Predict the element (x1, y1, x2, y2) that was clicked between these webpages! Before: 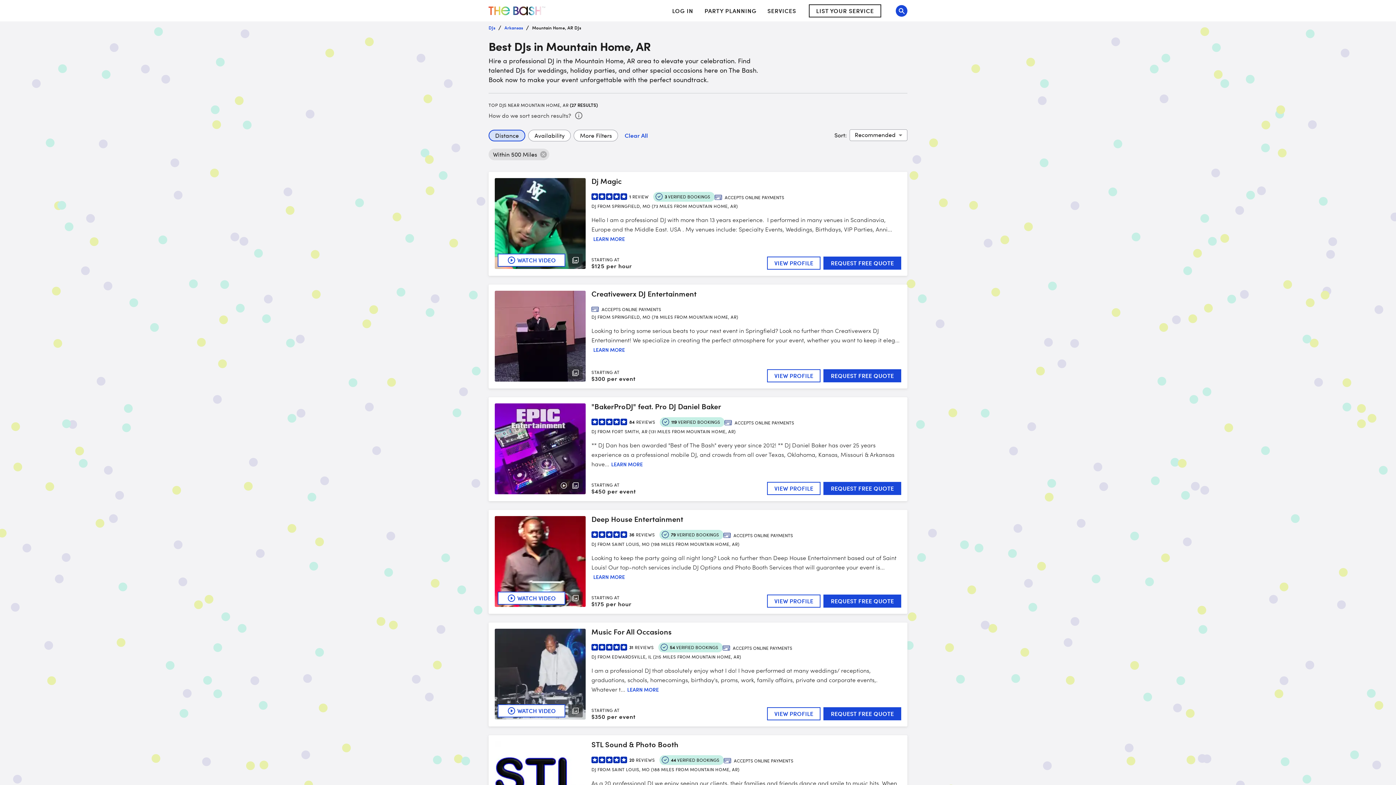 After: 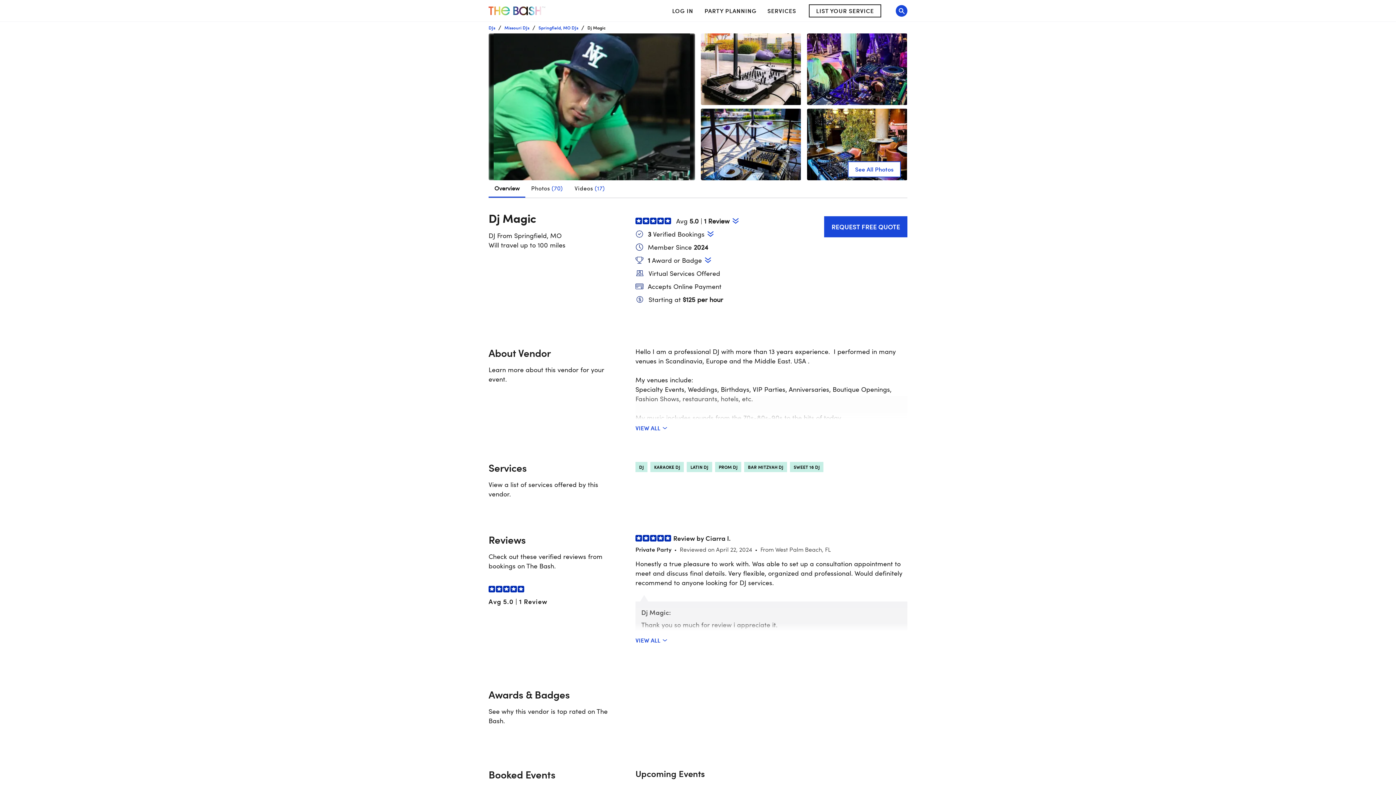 Action: label: LEARN MORE bbox: (593, 235, 625, 242)